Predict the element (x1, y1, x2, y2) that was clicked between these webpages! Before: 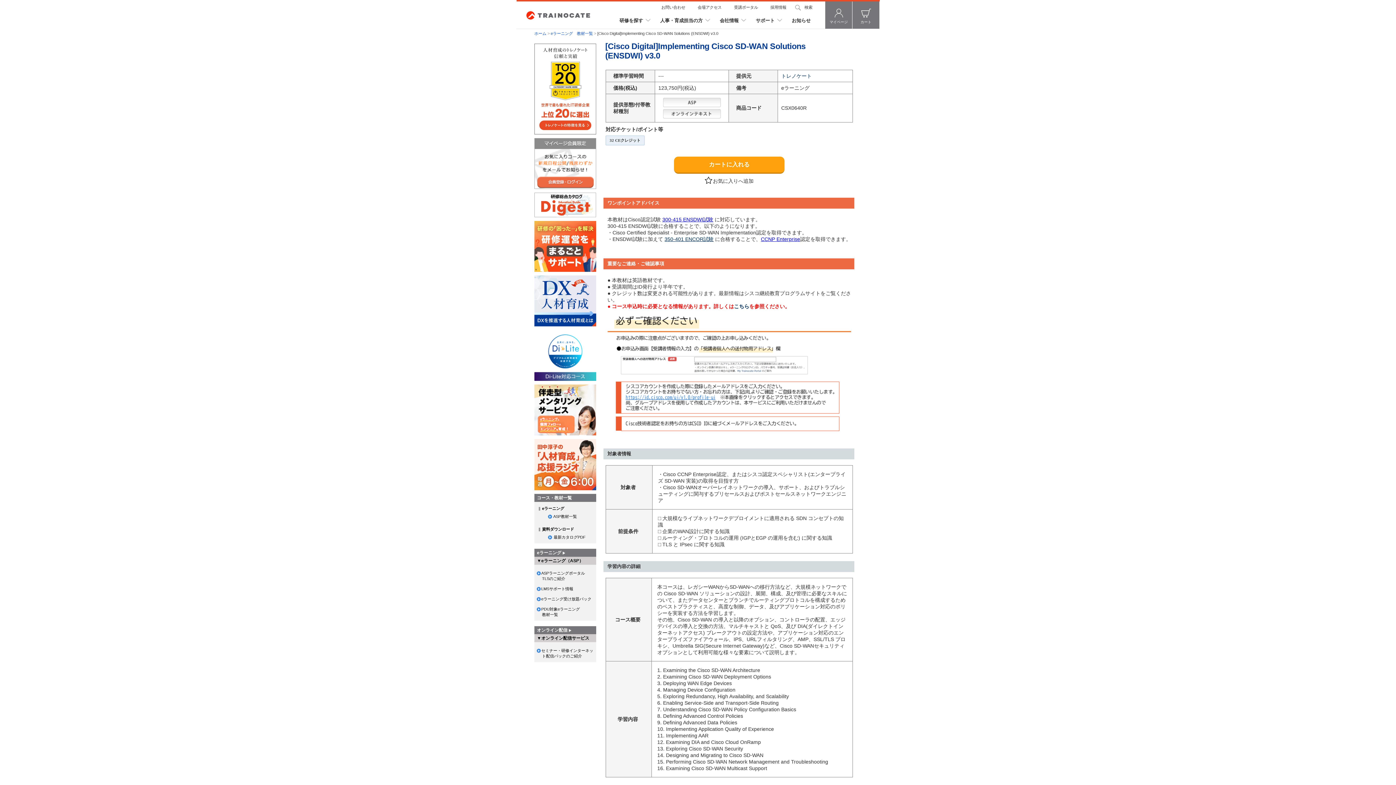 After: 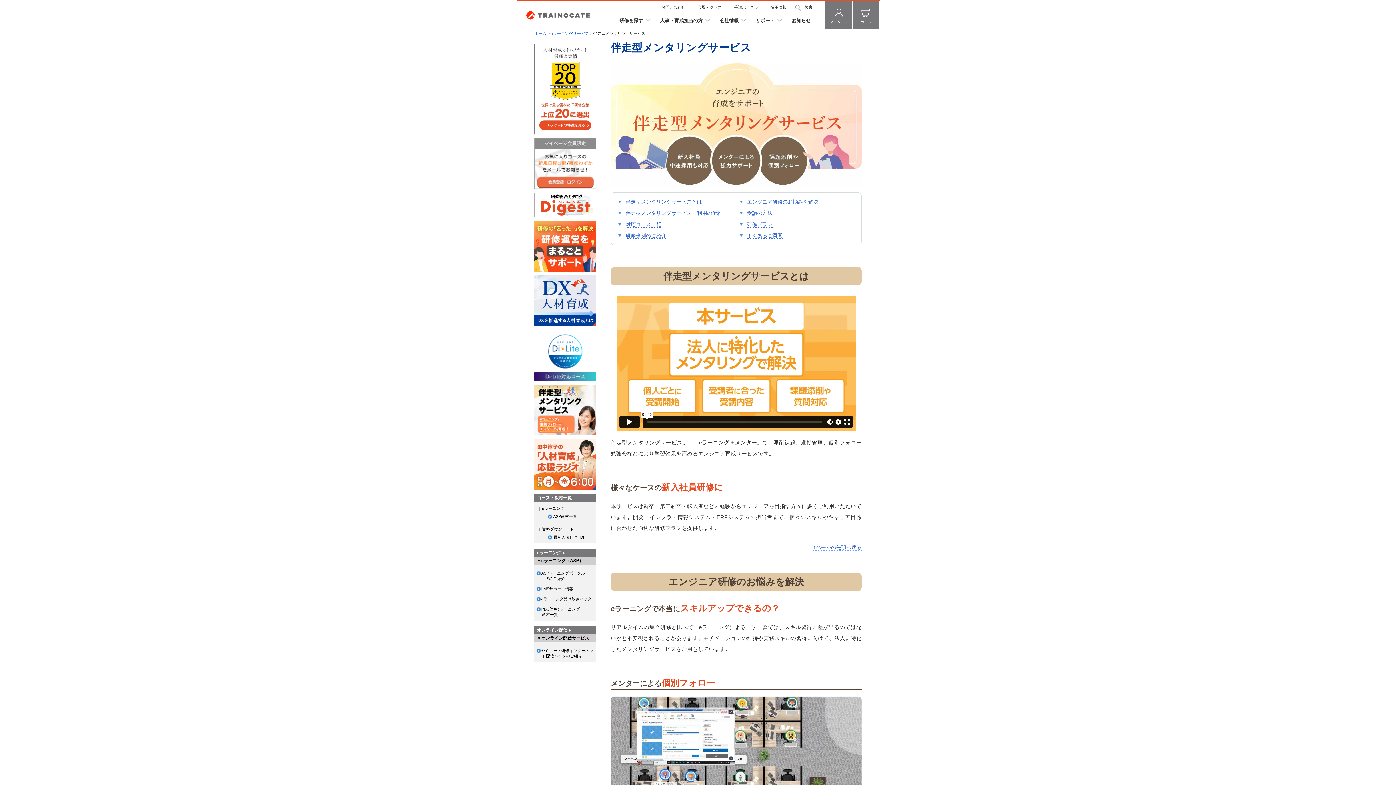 Action: bbox: (534, 434, 596, 439)